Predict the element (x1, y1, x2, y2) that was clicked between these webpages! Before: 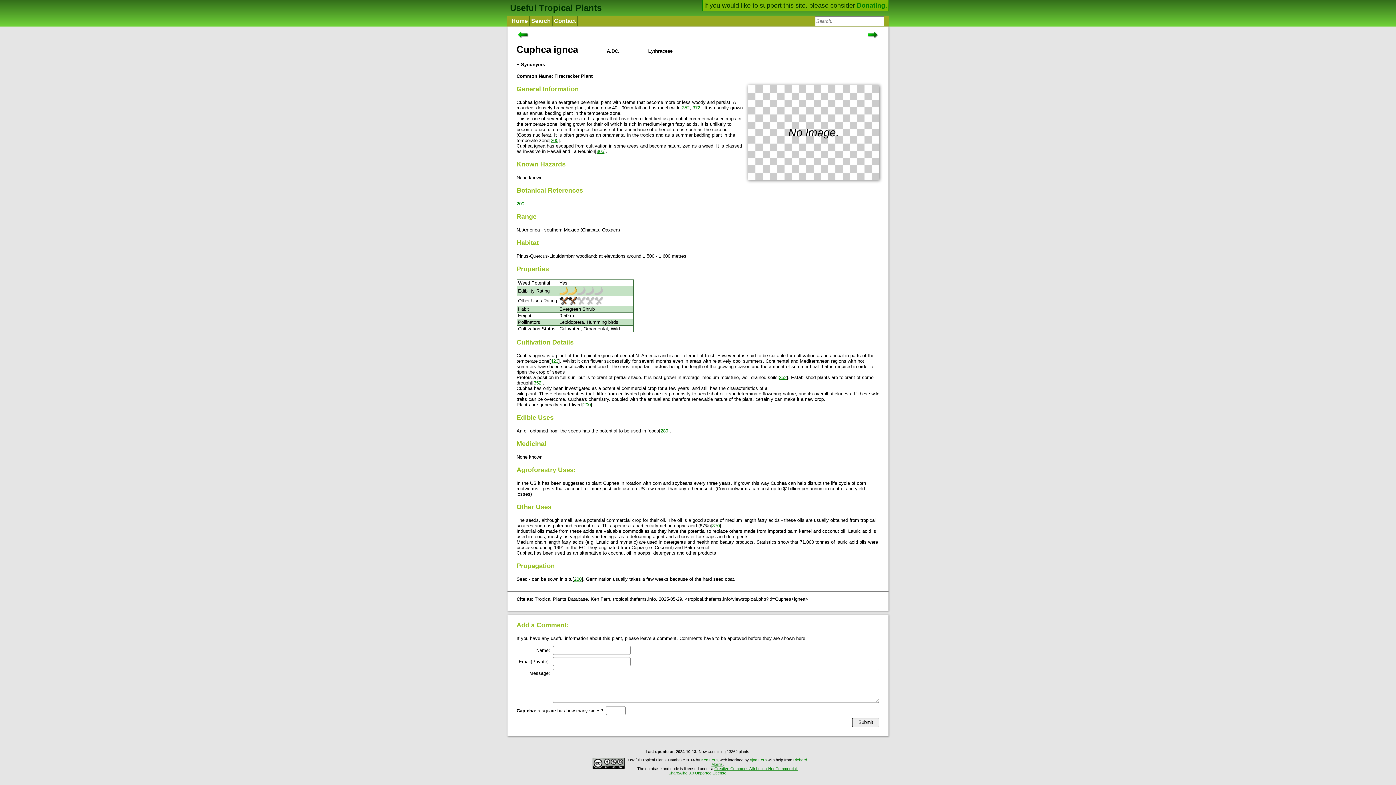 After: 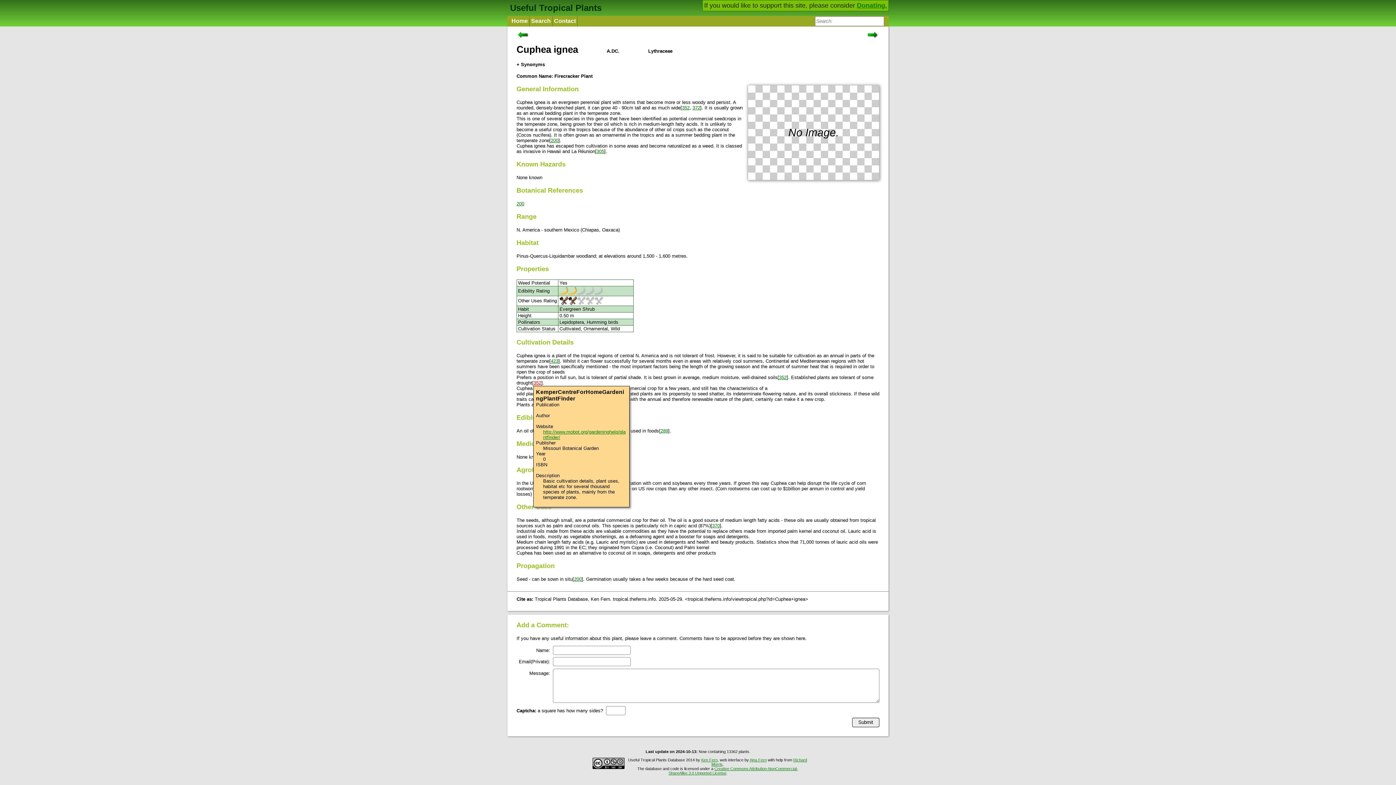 Action: bbox: (533, 380, 541, 385) label: 352